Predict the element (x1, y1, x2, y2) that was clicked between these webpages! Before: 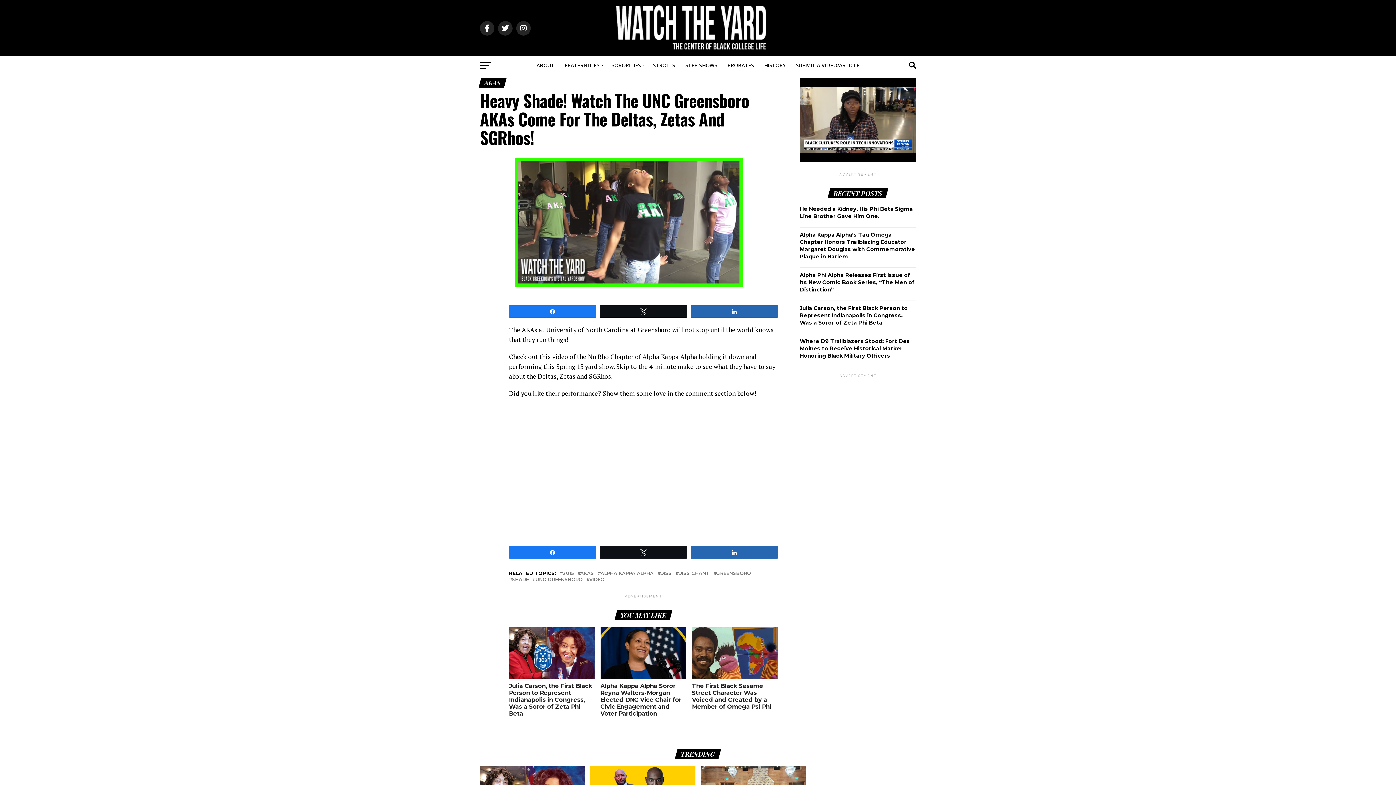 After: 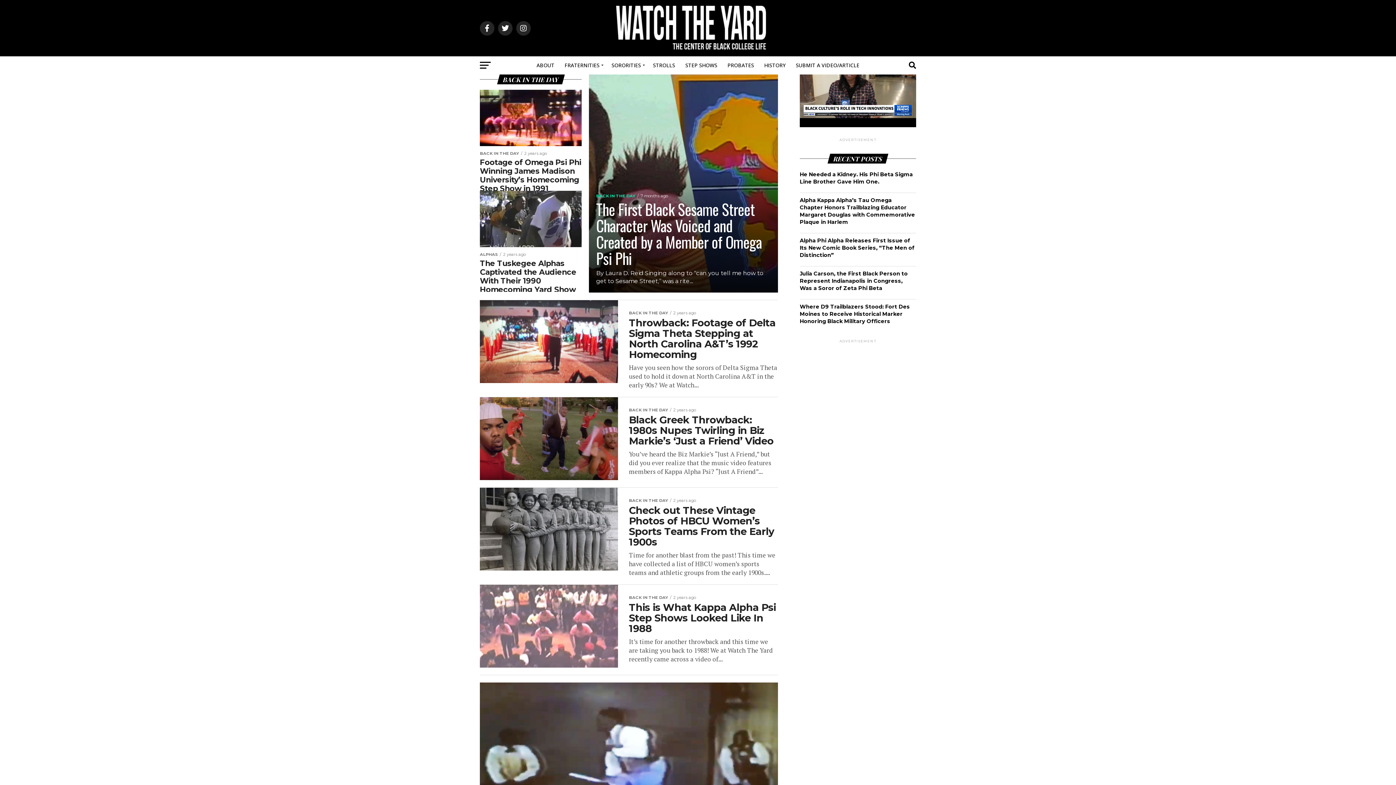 Action: bbox: (760, 56, 790, 74) label: HISTORY